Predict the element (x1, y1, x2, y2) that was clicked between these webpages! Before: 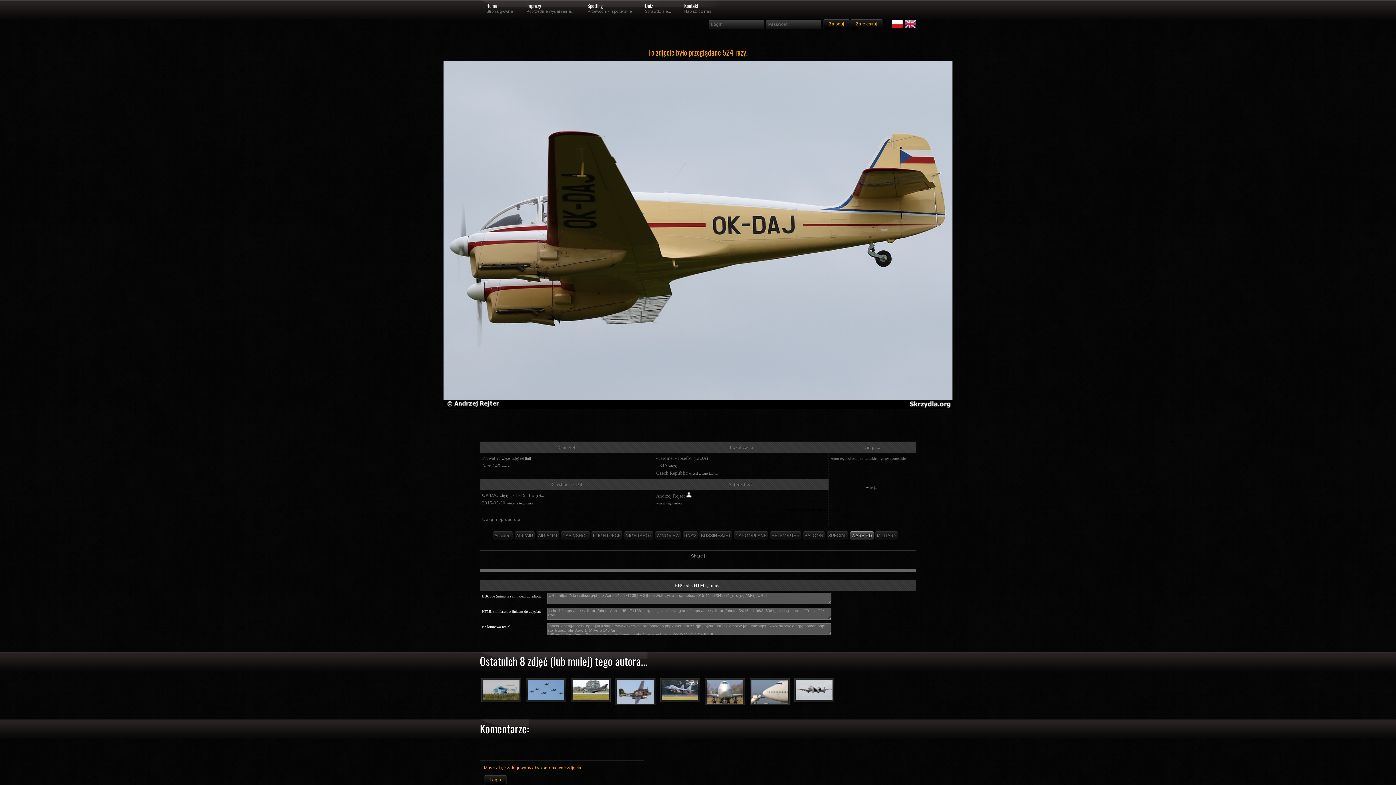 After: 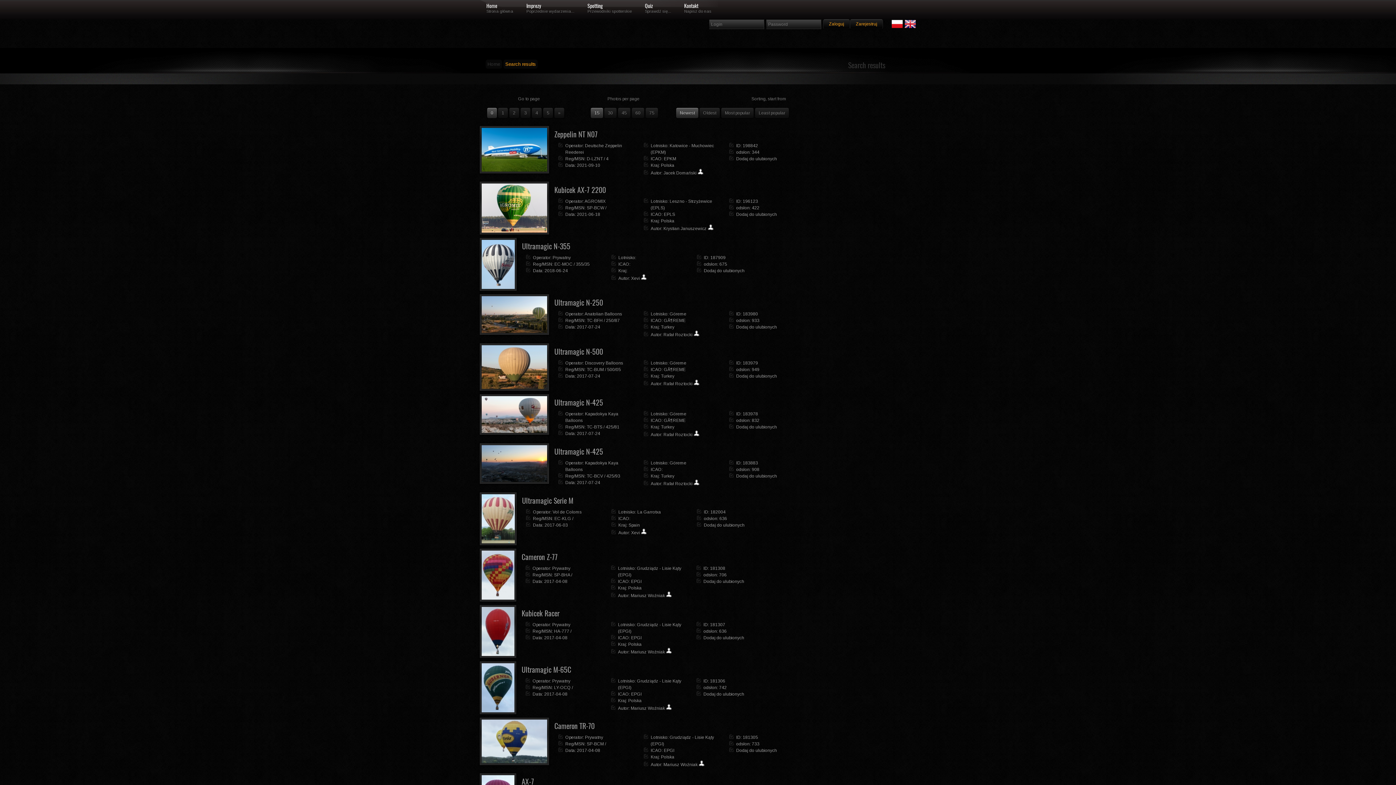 Action: bbox: (803, 531, 825, 540) label: BALOON